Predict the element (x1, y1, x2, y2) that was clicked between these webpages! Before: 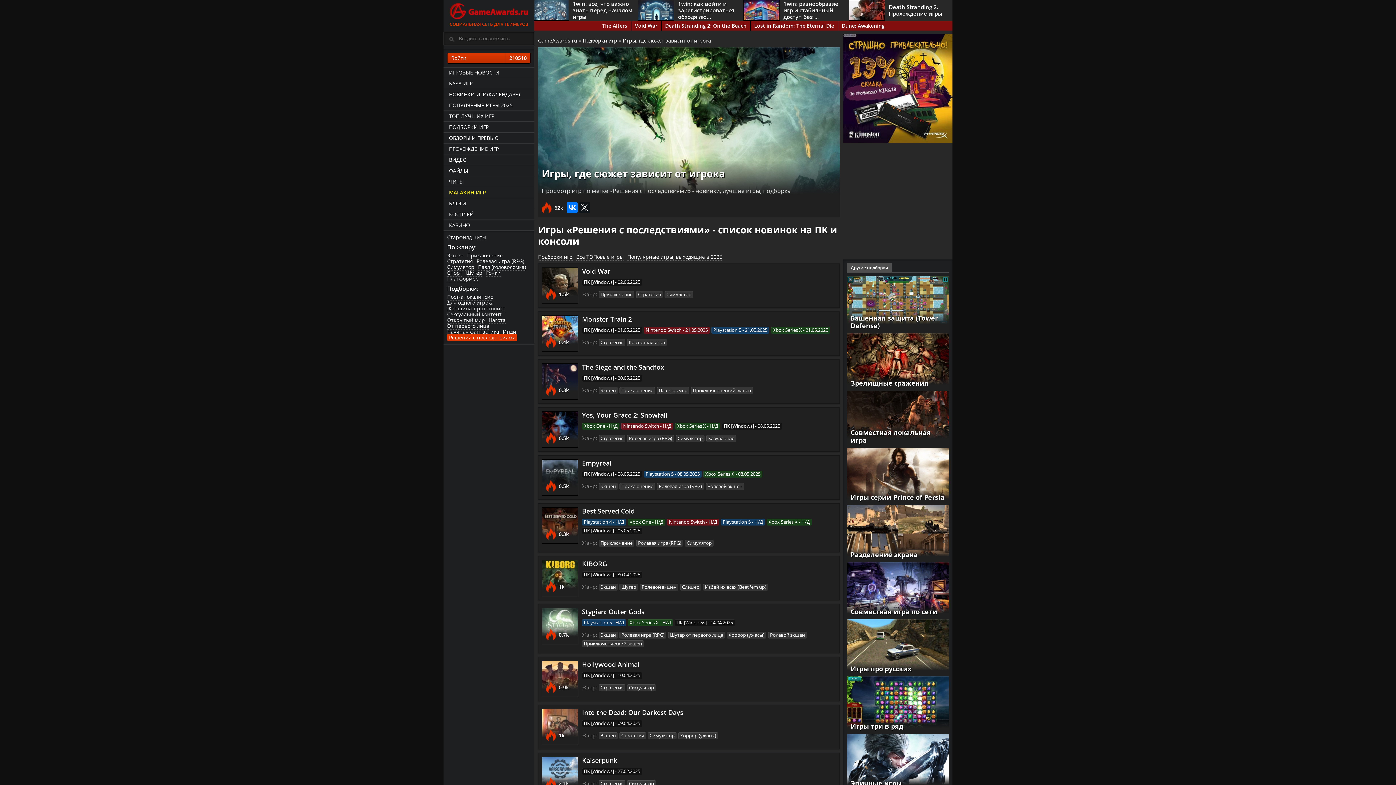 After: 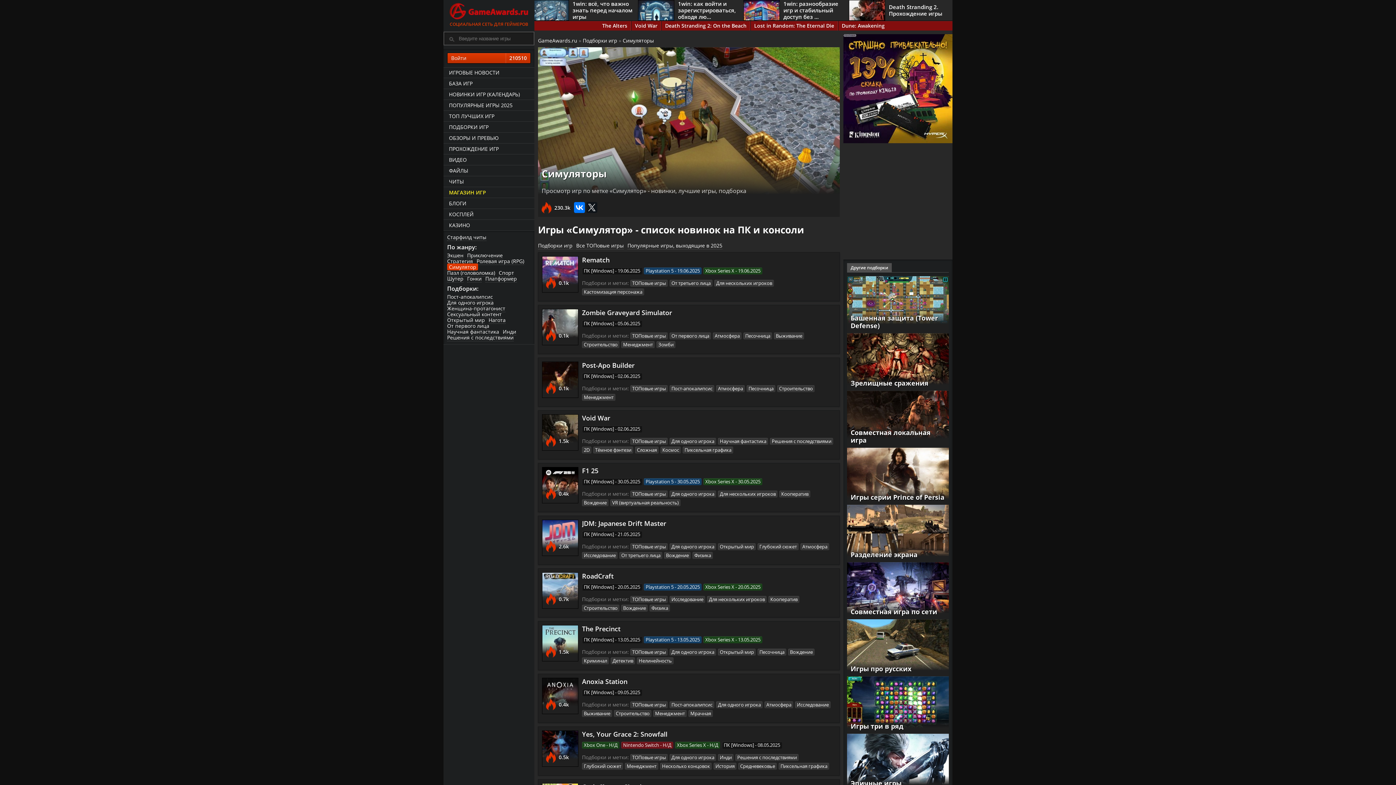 Action: label: Симулятор bbox: (686, 540, 712, 546)